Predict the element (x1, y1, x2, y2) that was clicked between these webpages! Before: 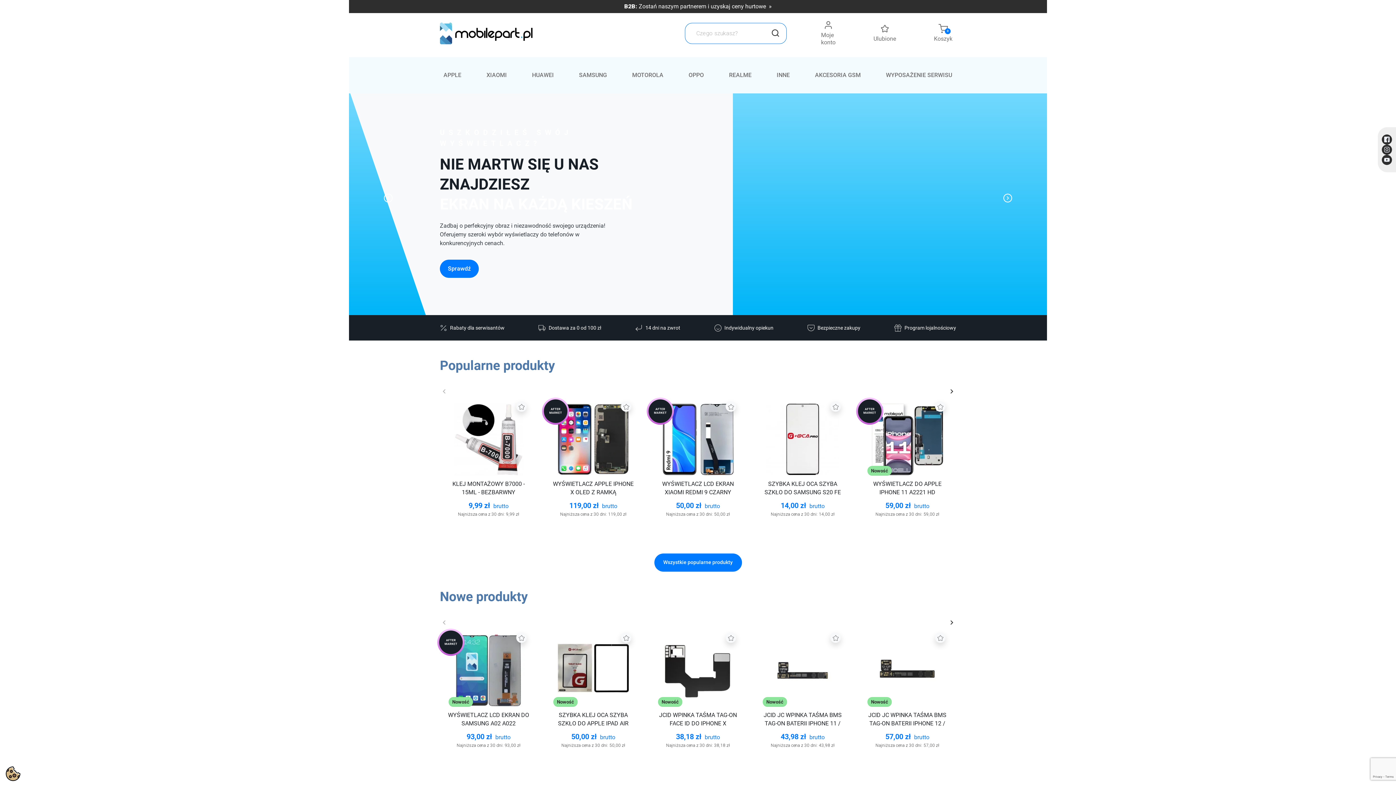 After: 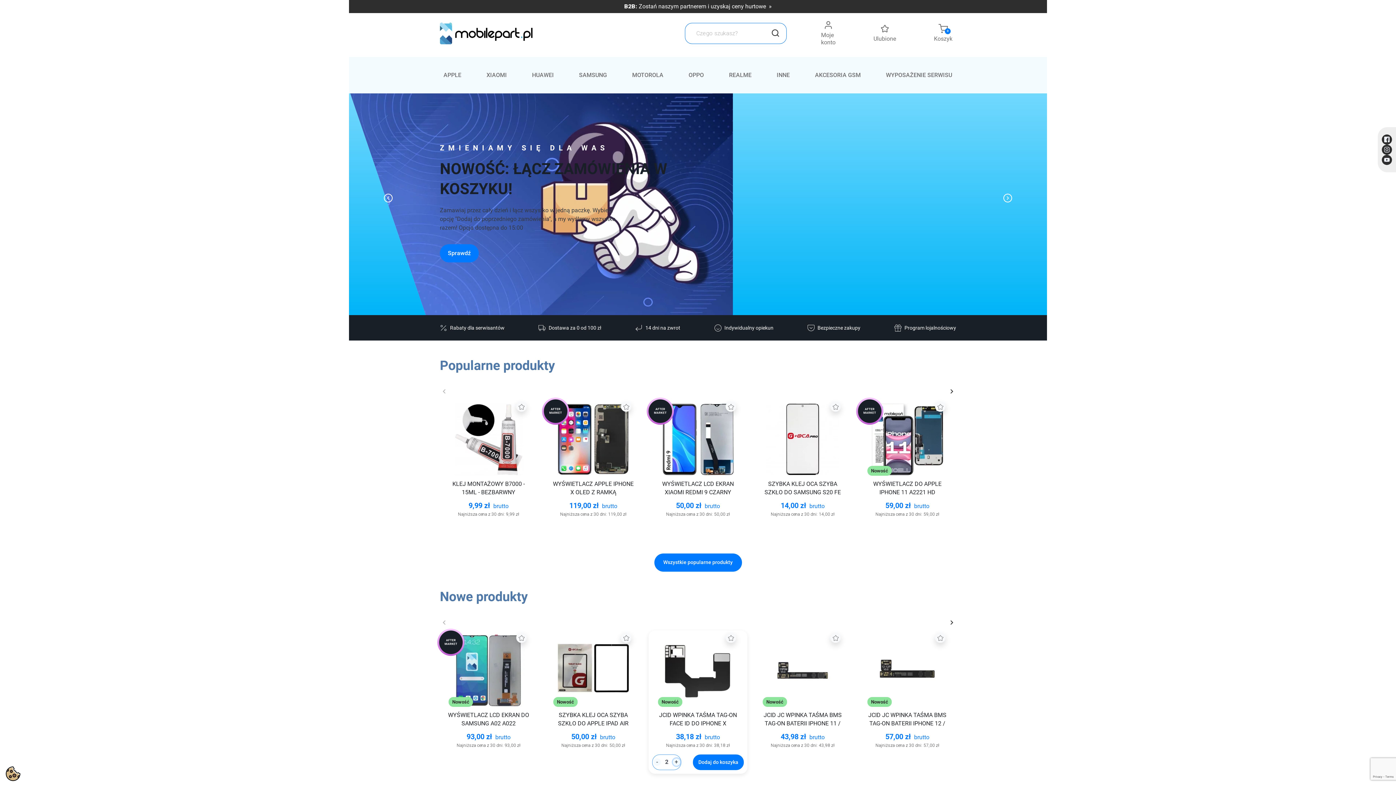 Action: bbox: (672, 758, 680, 766) label: +